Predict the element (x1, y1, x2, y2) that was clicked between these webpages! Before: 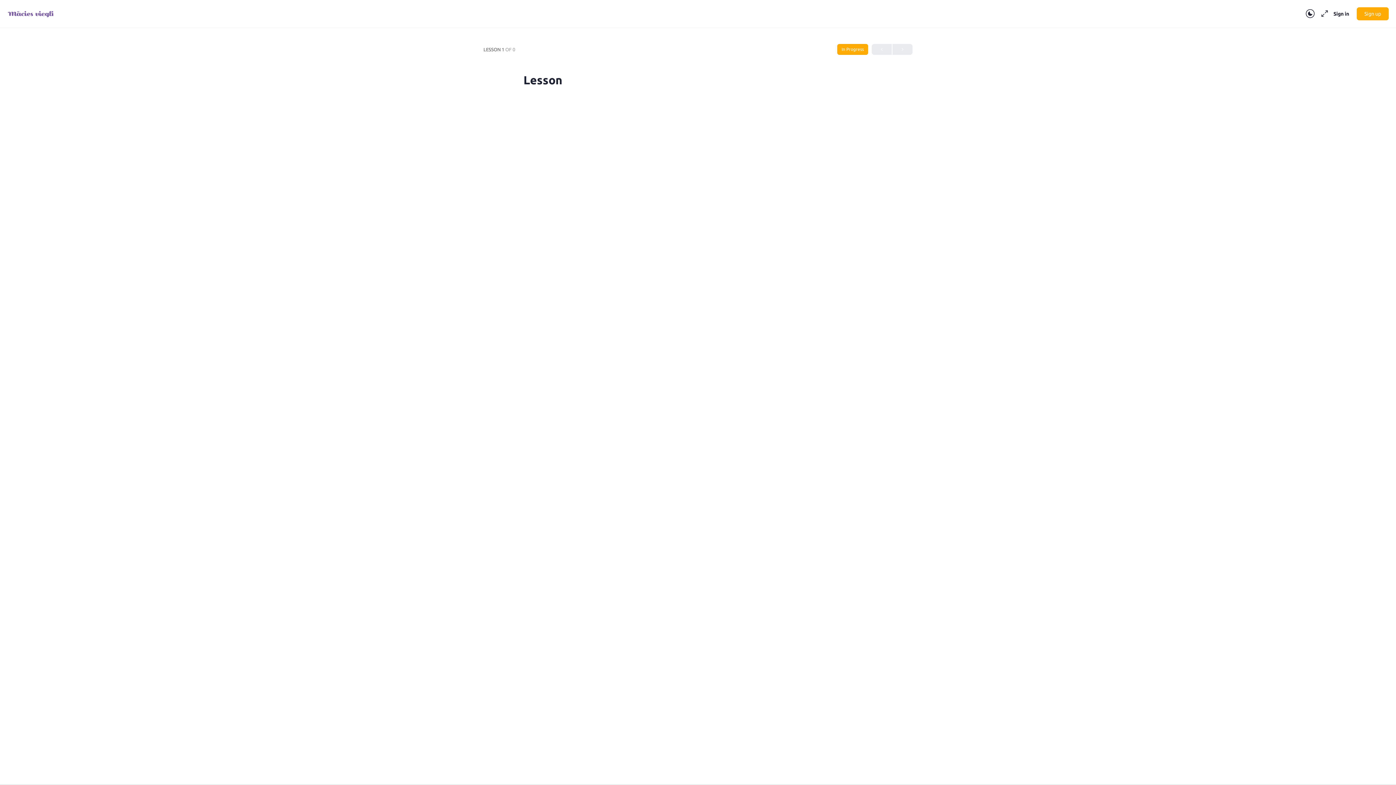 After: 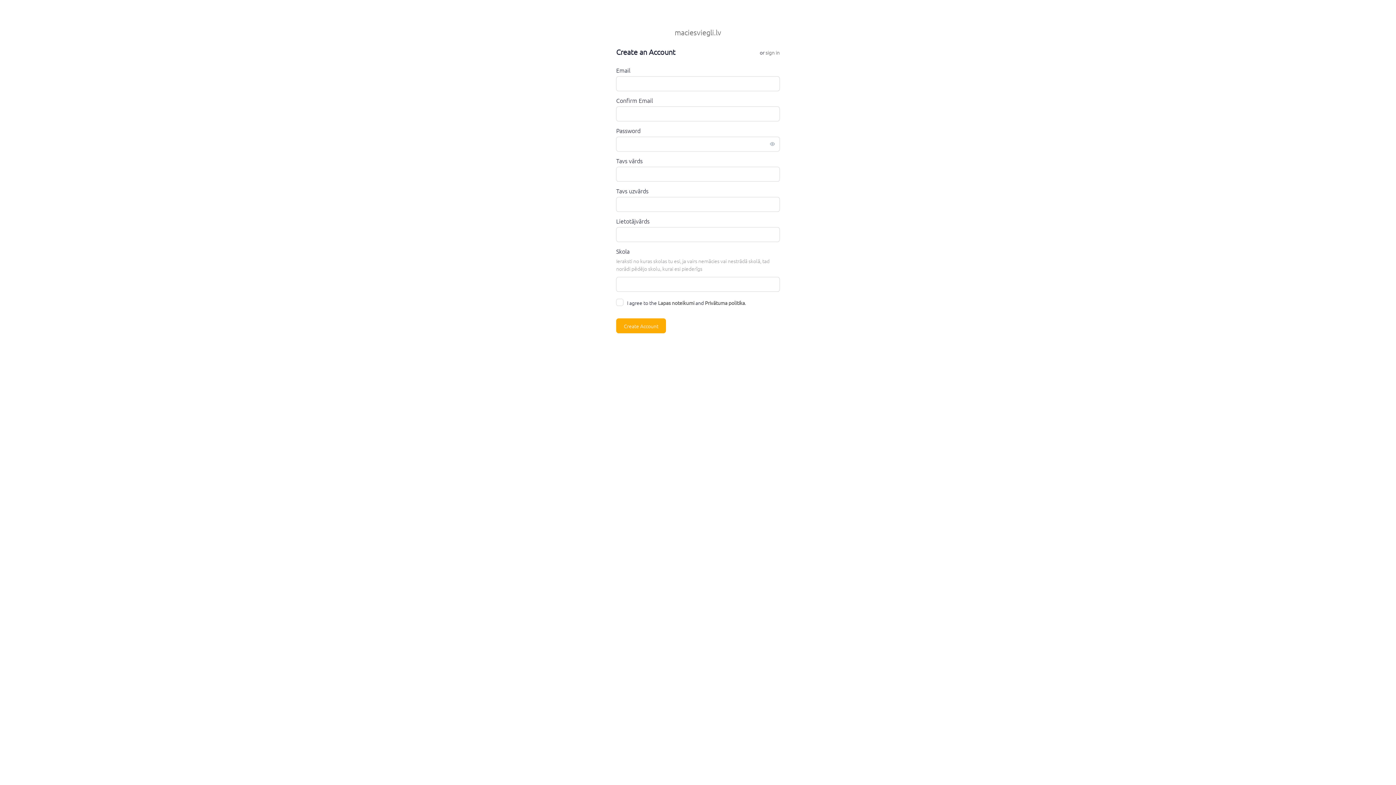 Action: bbox: (1357, 7, 1389, 20) label: Sign up